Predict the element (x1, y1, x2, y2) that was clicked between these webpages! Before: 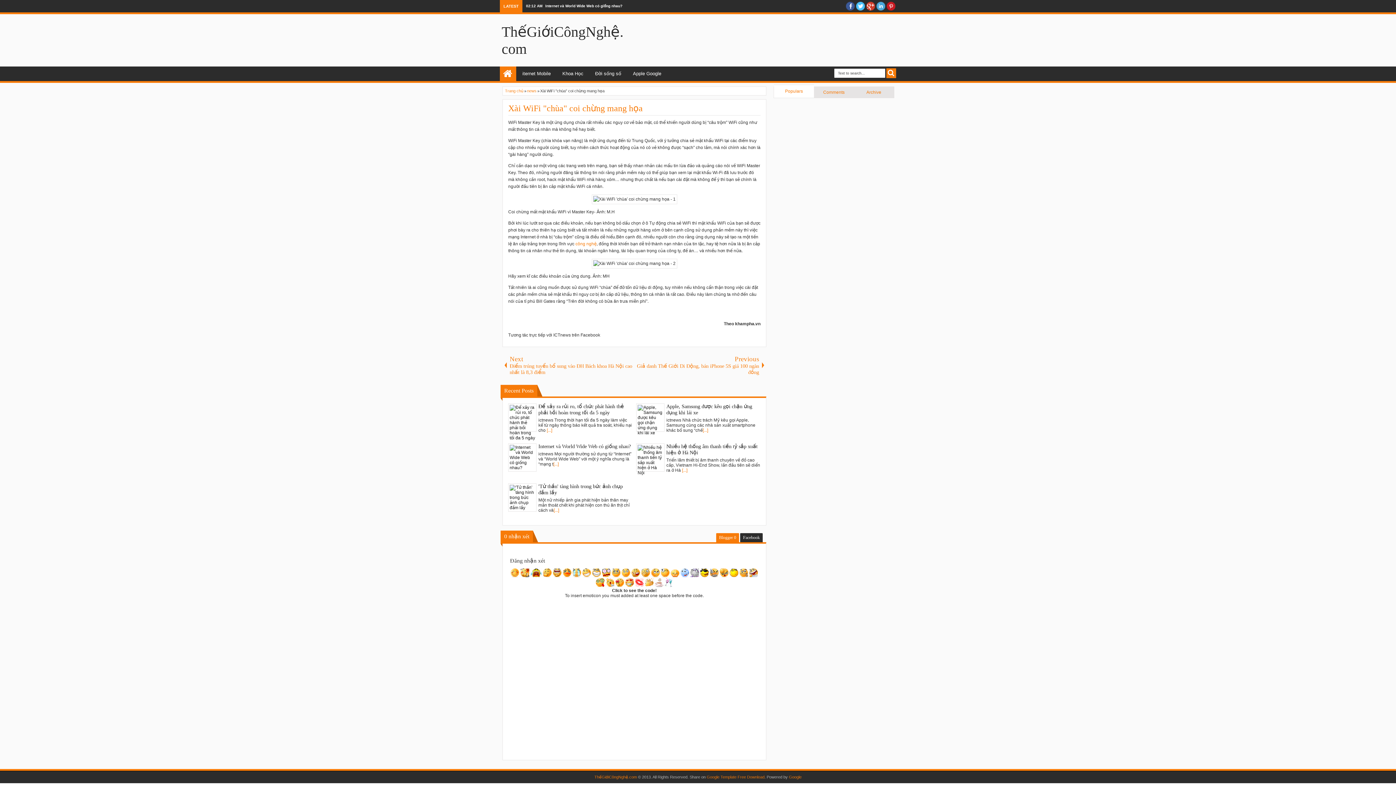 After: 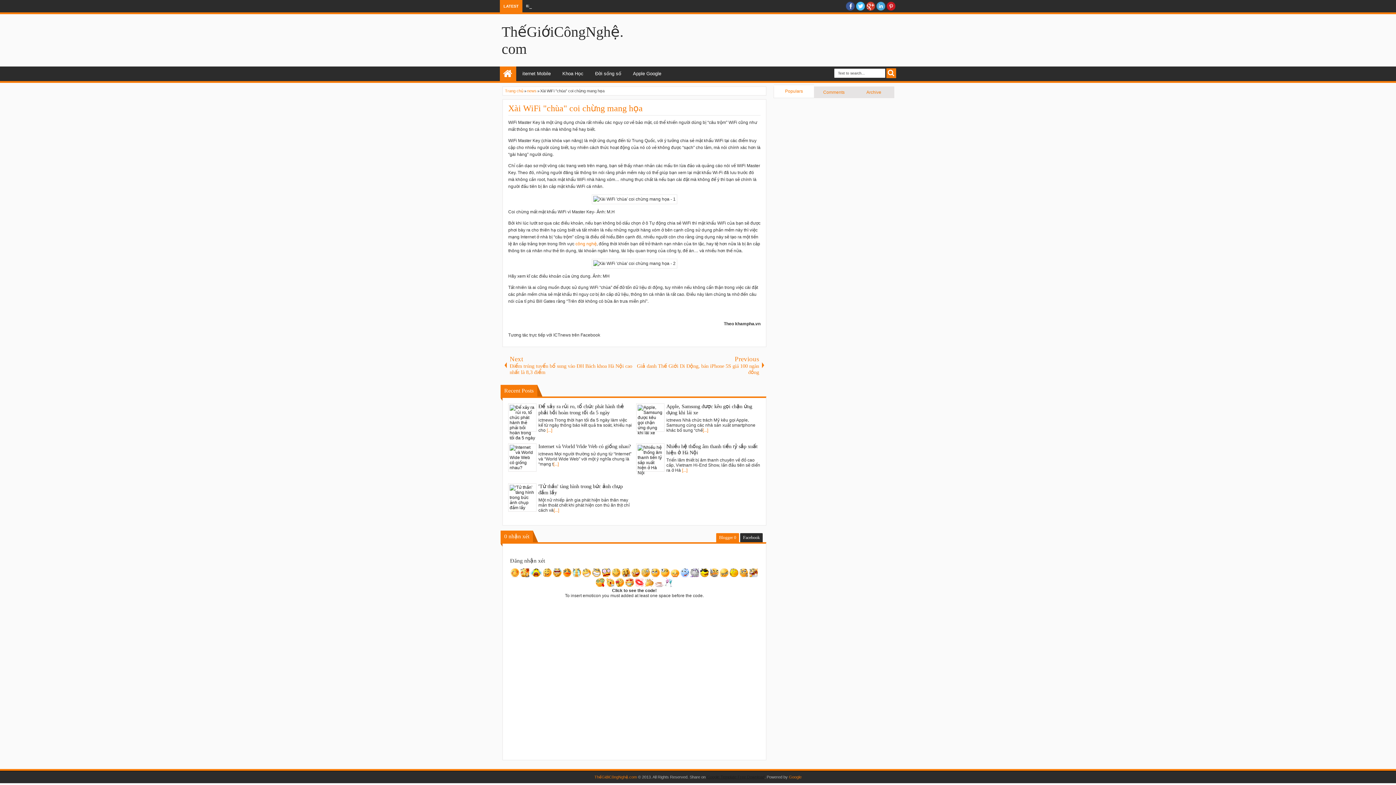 Action: label: Google Template Free Download bbox: (706, 775, 764, 779)